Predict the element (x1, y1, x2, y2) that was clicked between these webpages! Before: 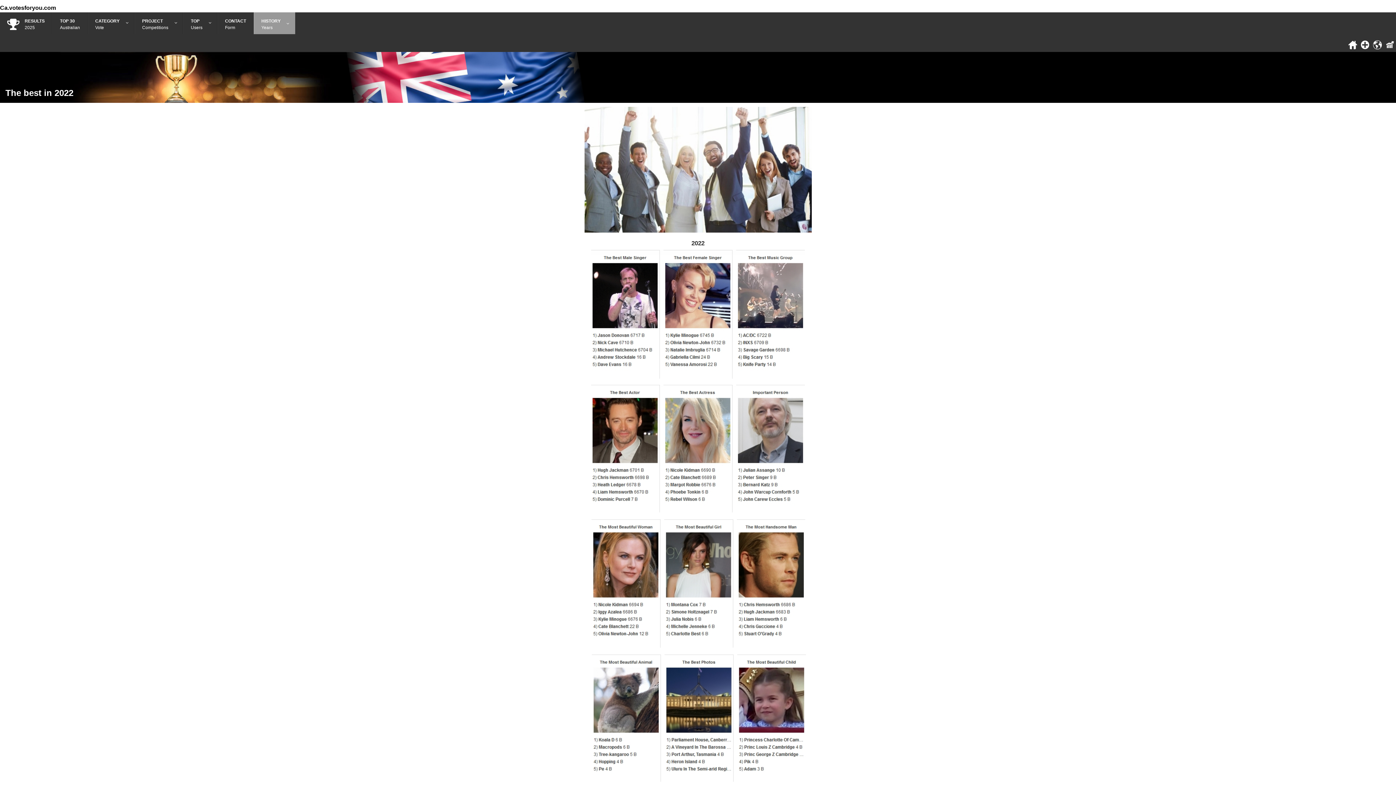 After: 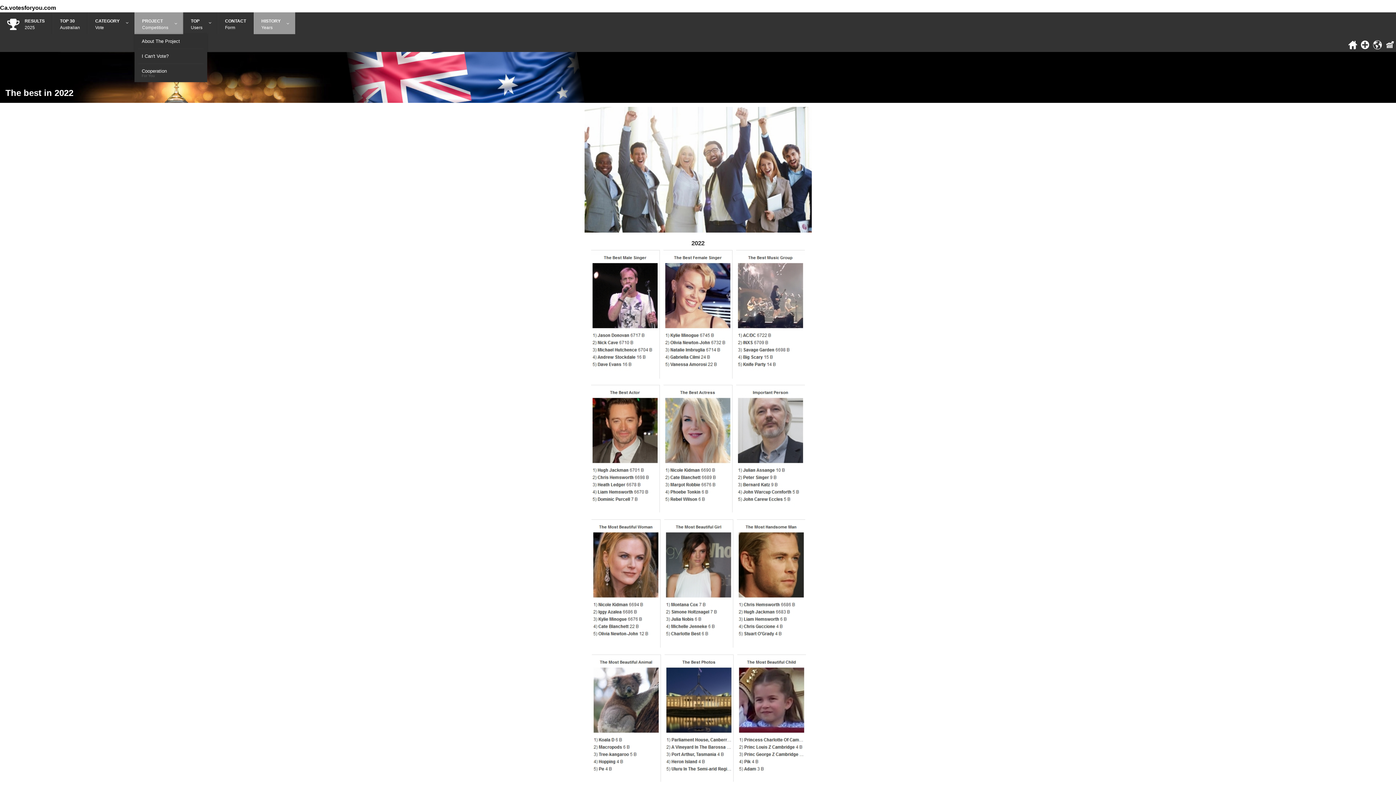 Action: bbox: (134, 12, 183, 34) label: PROJECT
Competitions